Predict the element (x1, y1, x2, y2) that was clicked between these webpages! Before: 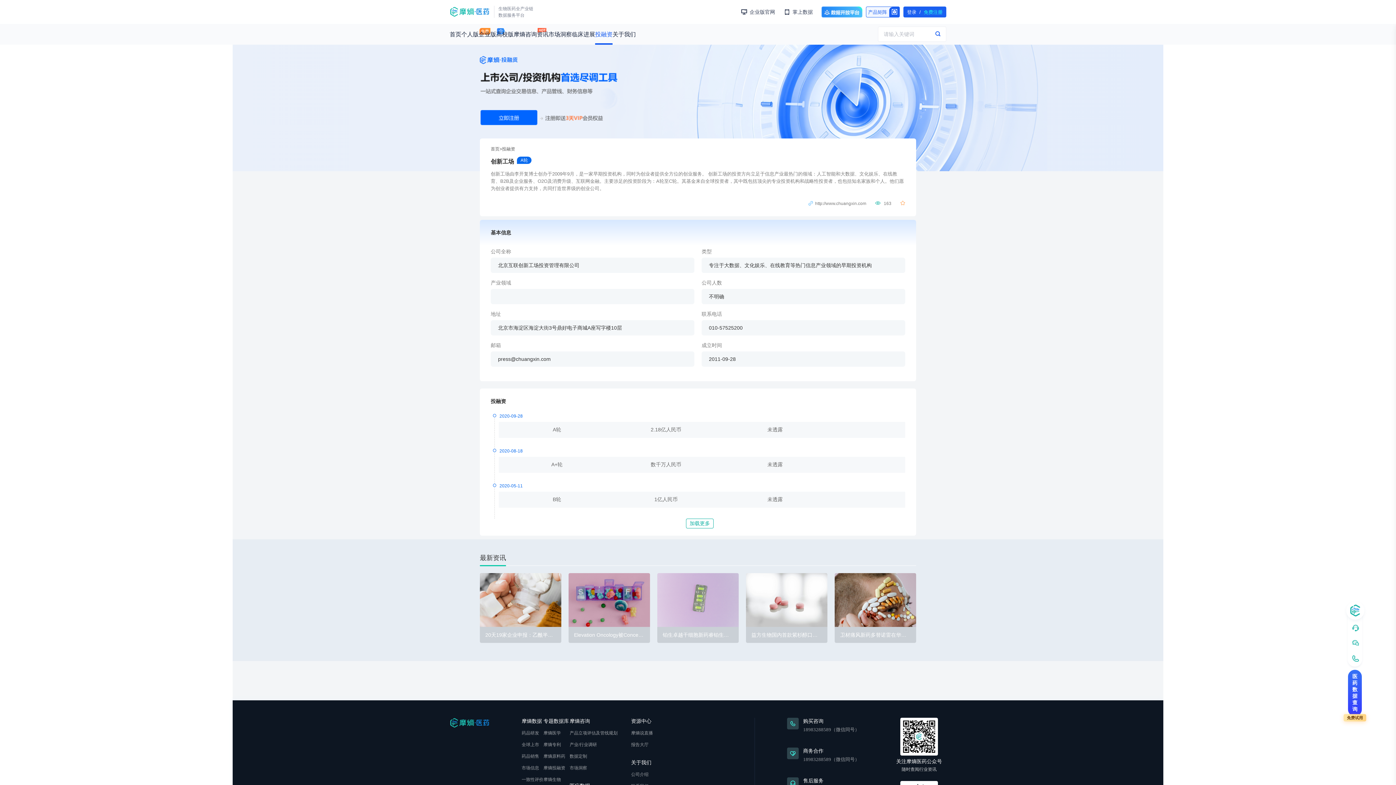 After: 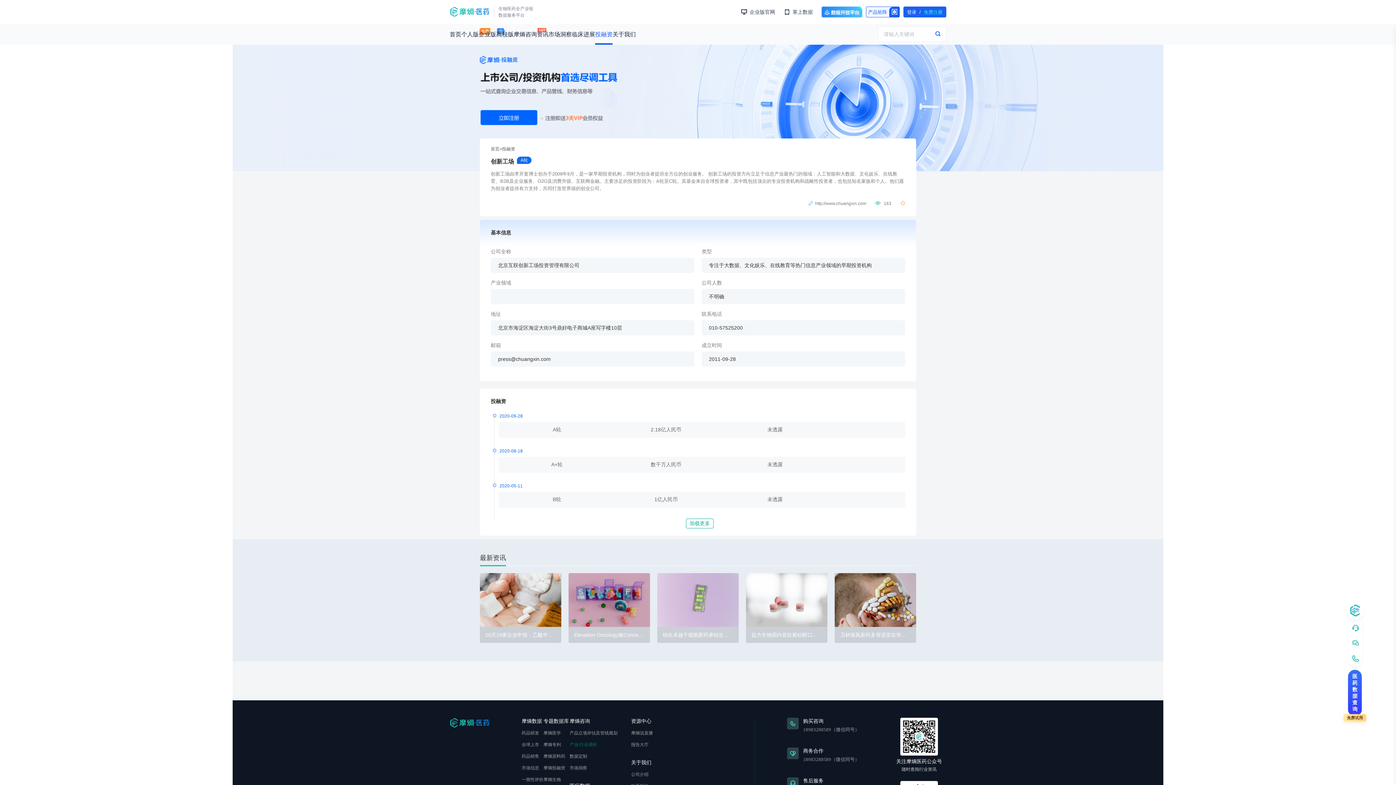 Action: bbox: (569, 742, 631, 748) label: 产业/行业调研